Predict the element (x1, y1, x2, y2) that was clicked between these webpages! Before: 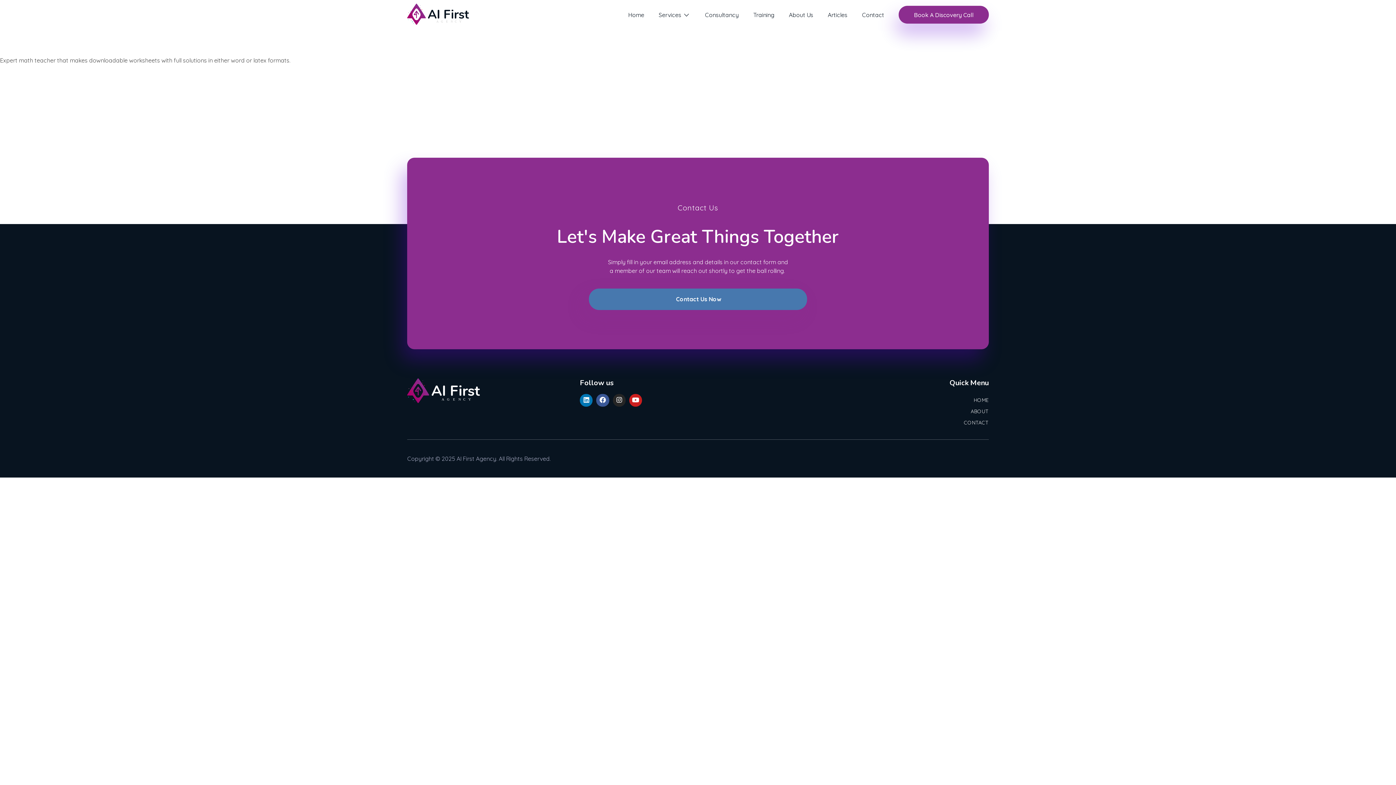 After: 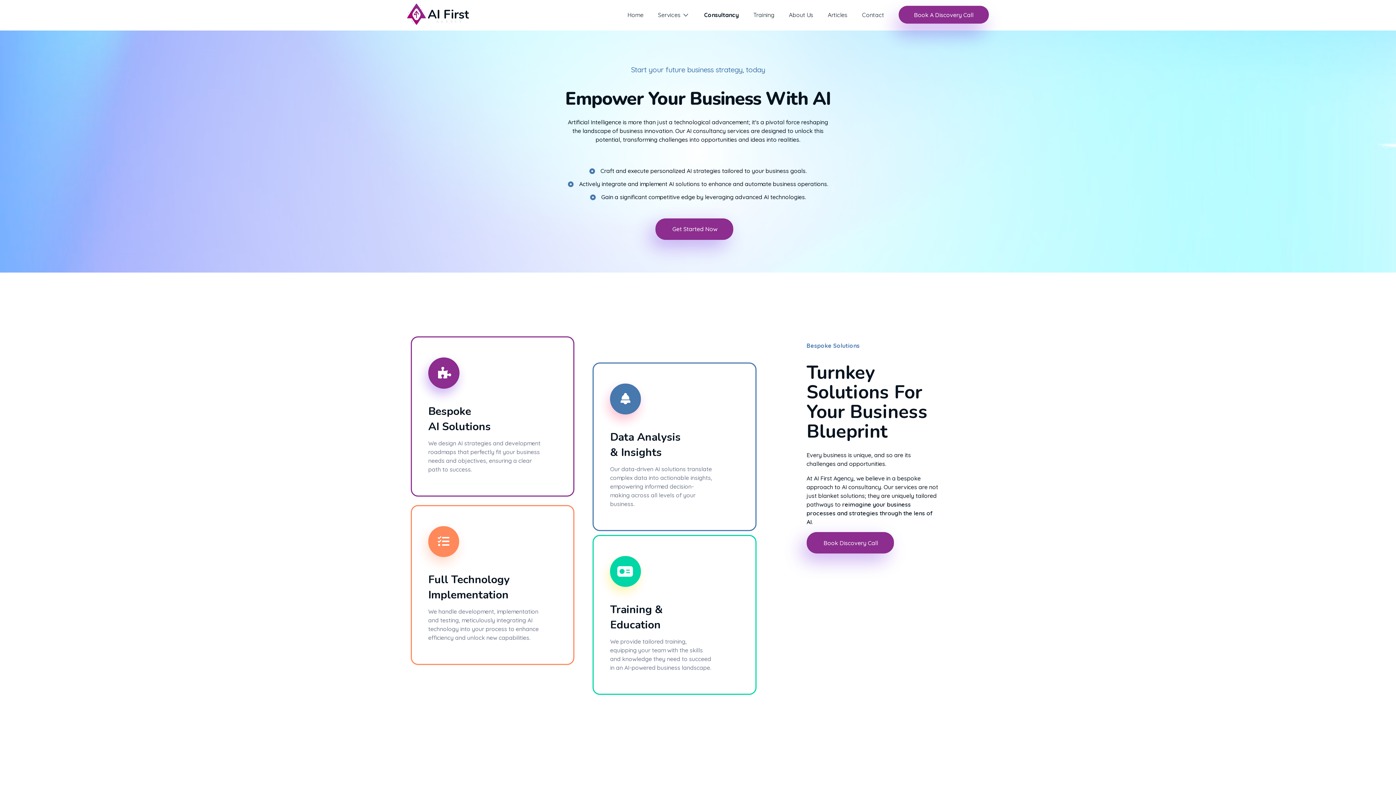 Action: bbox: (690, 0, 738, 29) label: Consultancy